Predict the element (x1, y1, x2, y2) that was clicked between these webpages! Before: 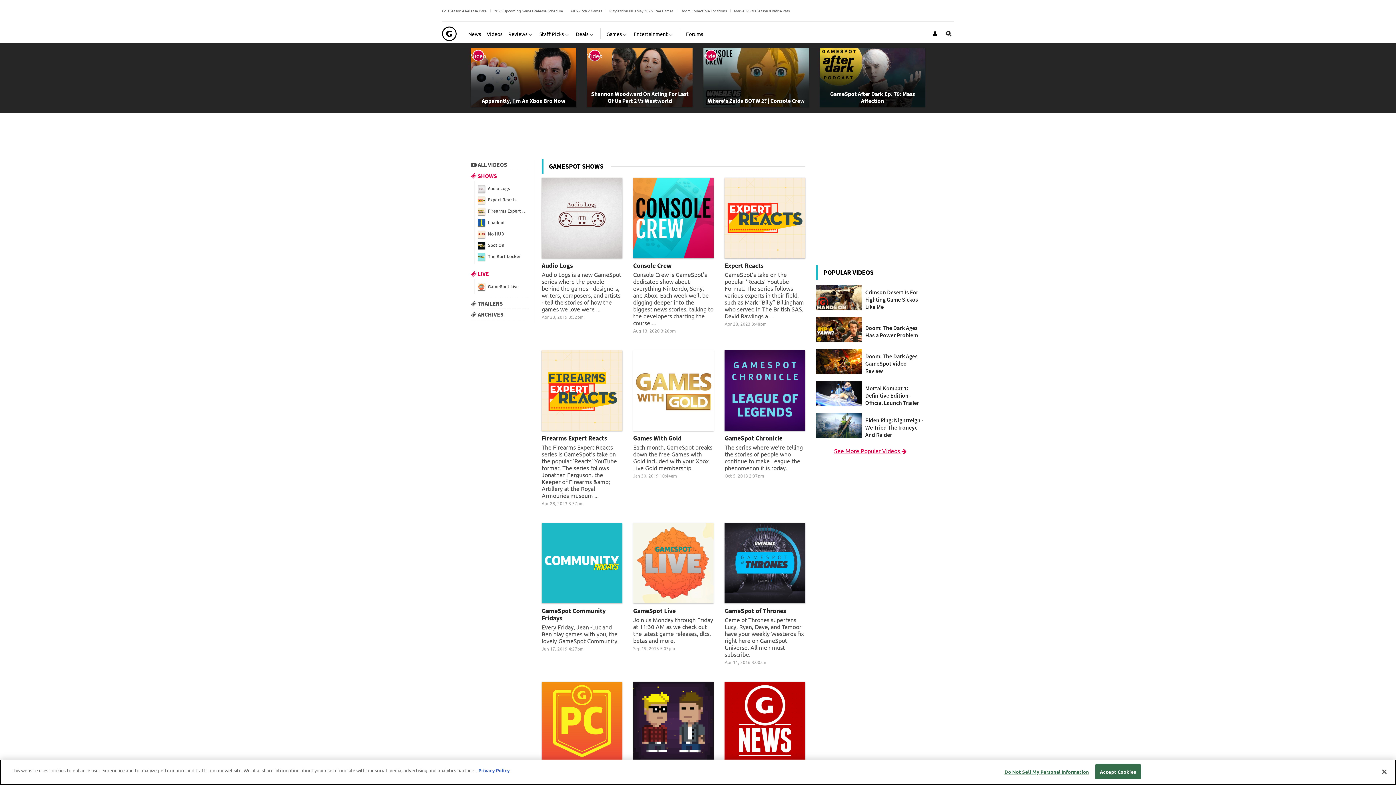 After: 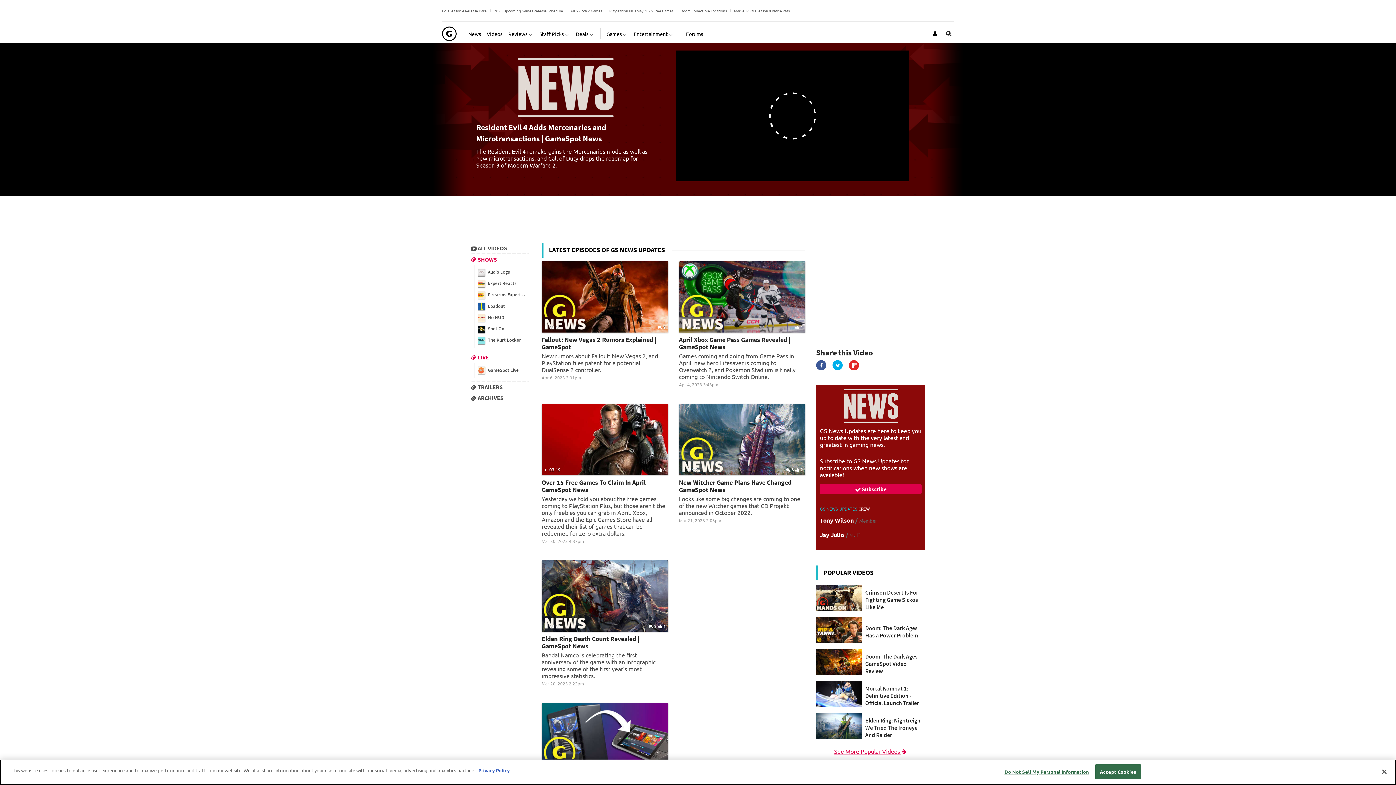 Action: bbox: (724, 682, 805, 811) label: GS News Updates

GS News Updates are here to keep you up to date with the very latest and greatest in gaming news.

Feb 23, 2015 2:28pm